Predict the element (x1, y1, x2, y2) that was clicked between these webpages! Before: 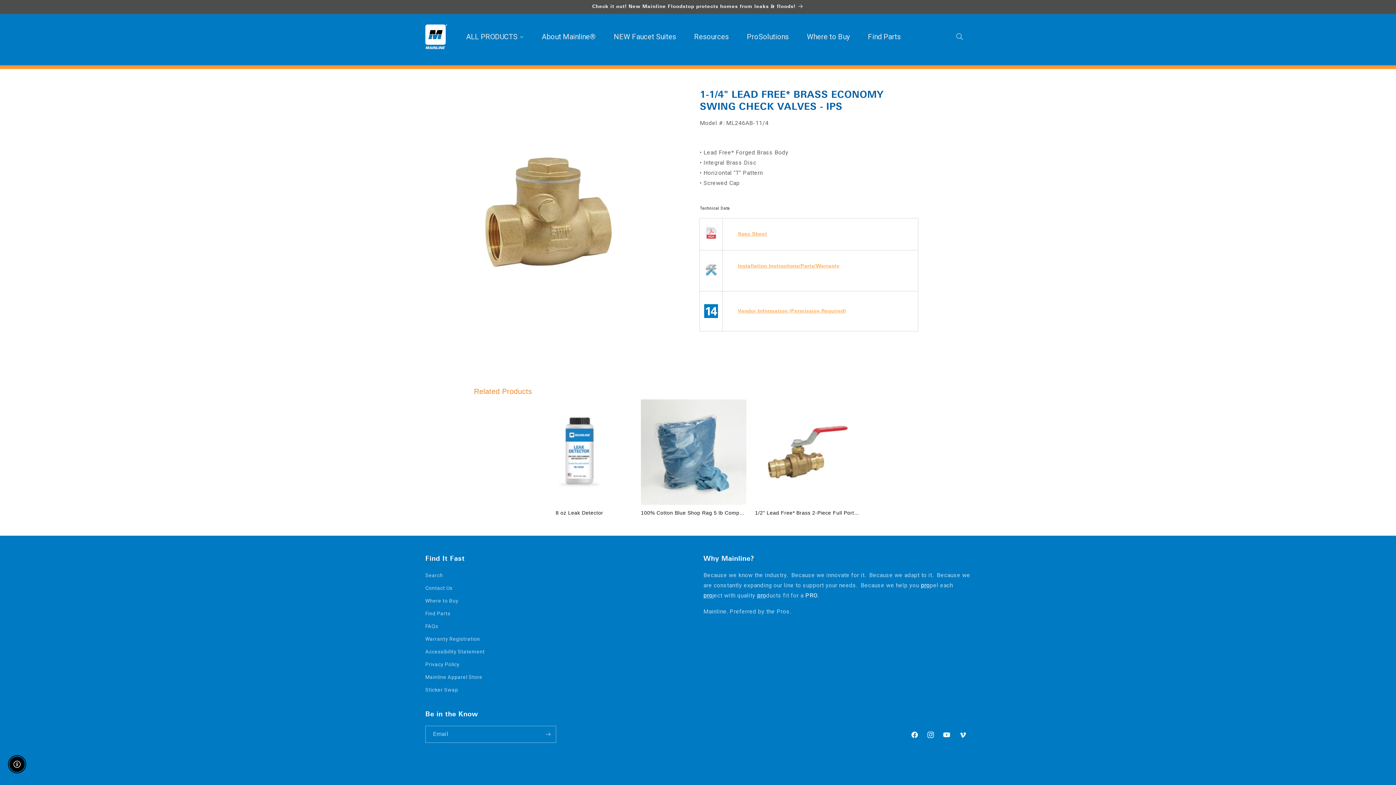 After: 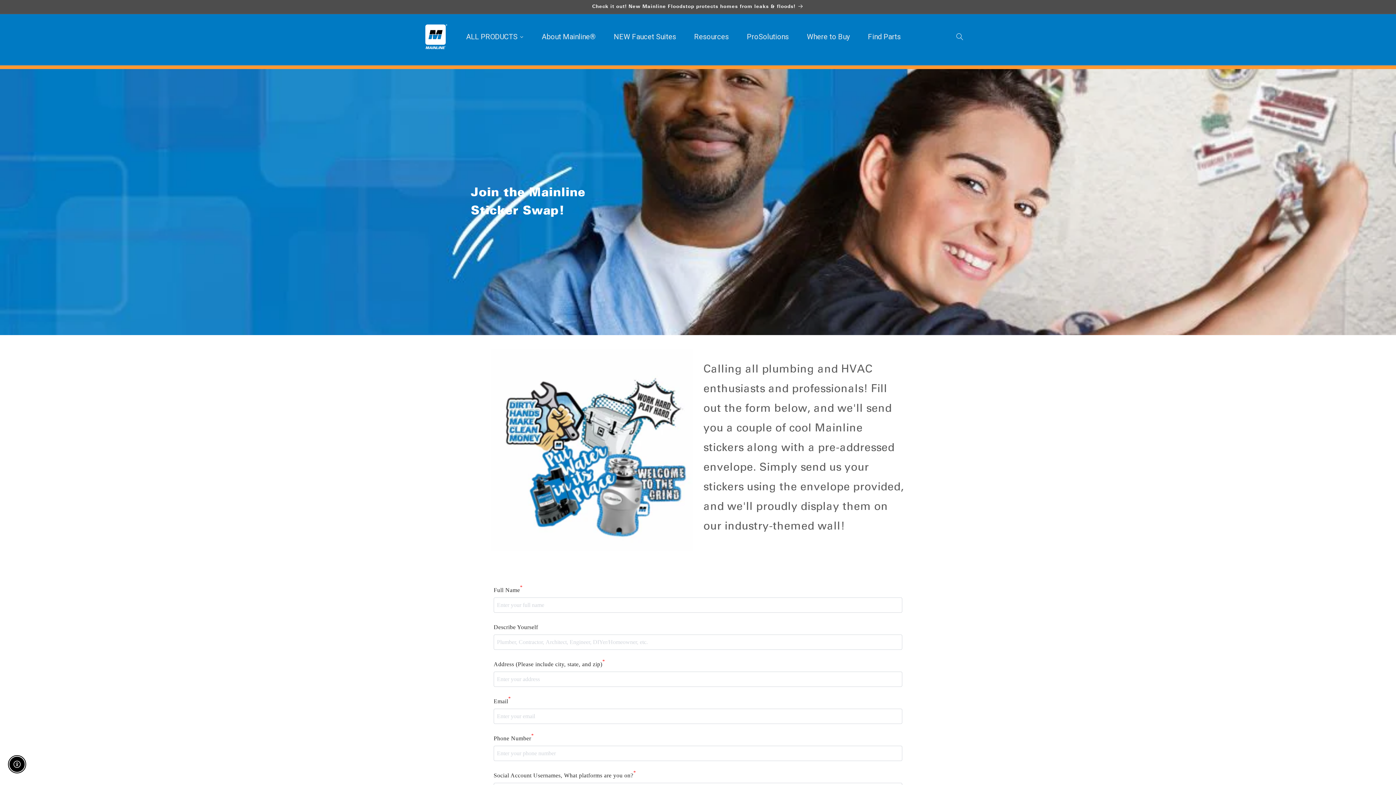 Action: bbox: (425, 684, 458, 696) label: Sticker Swap